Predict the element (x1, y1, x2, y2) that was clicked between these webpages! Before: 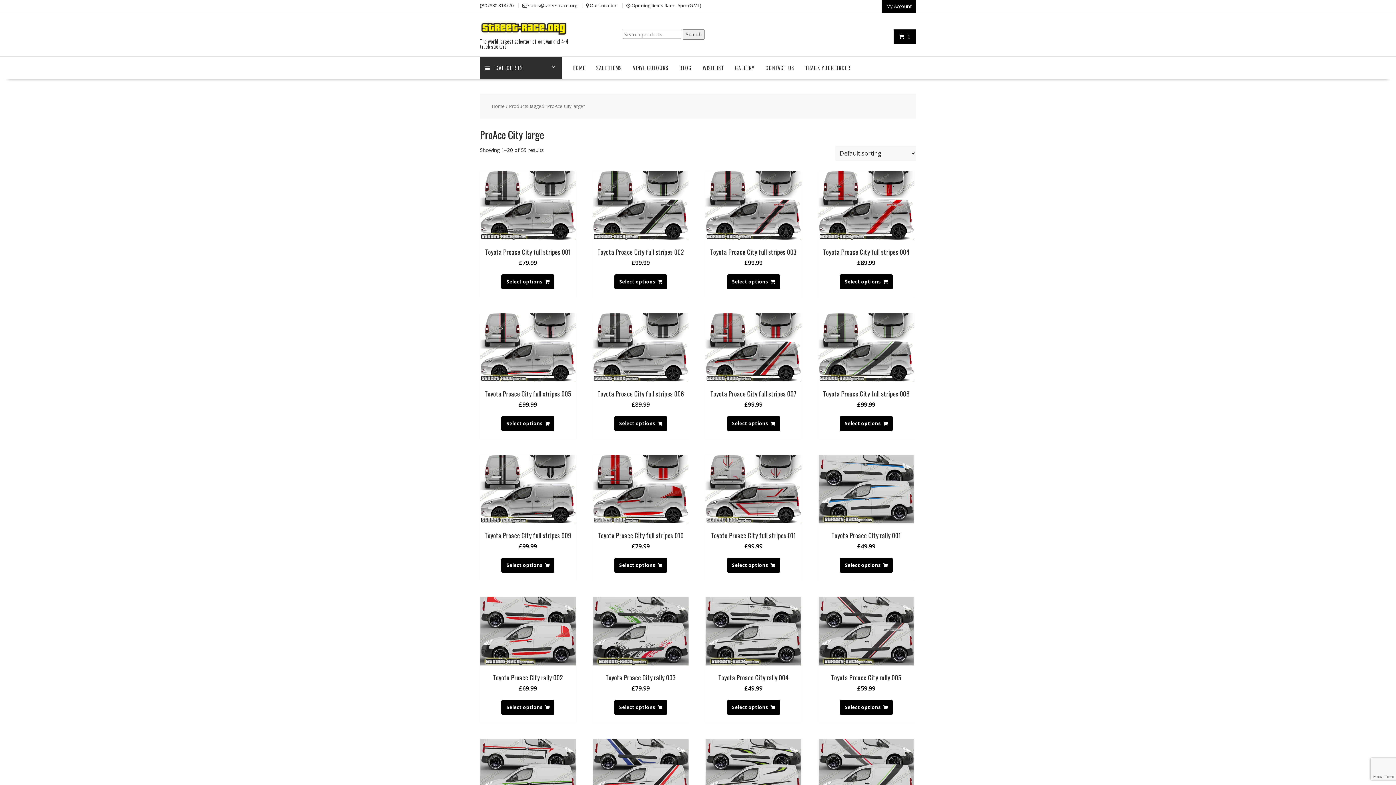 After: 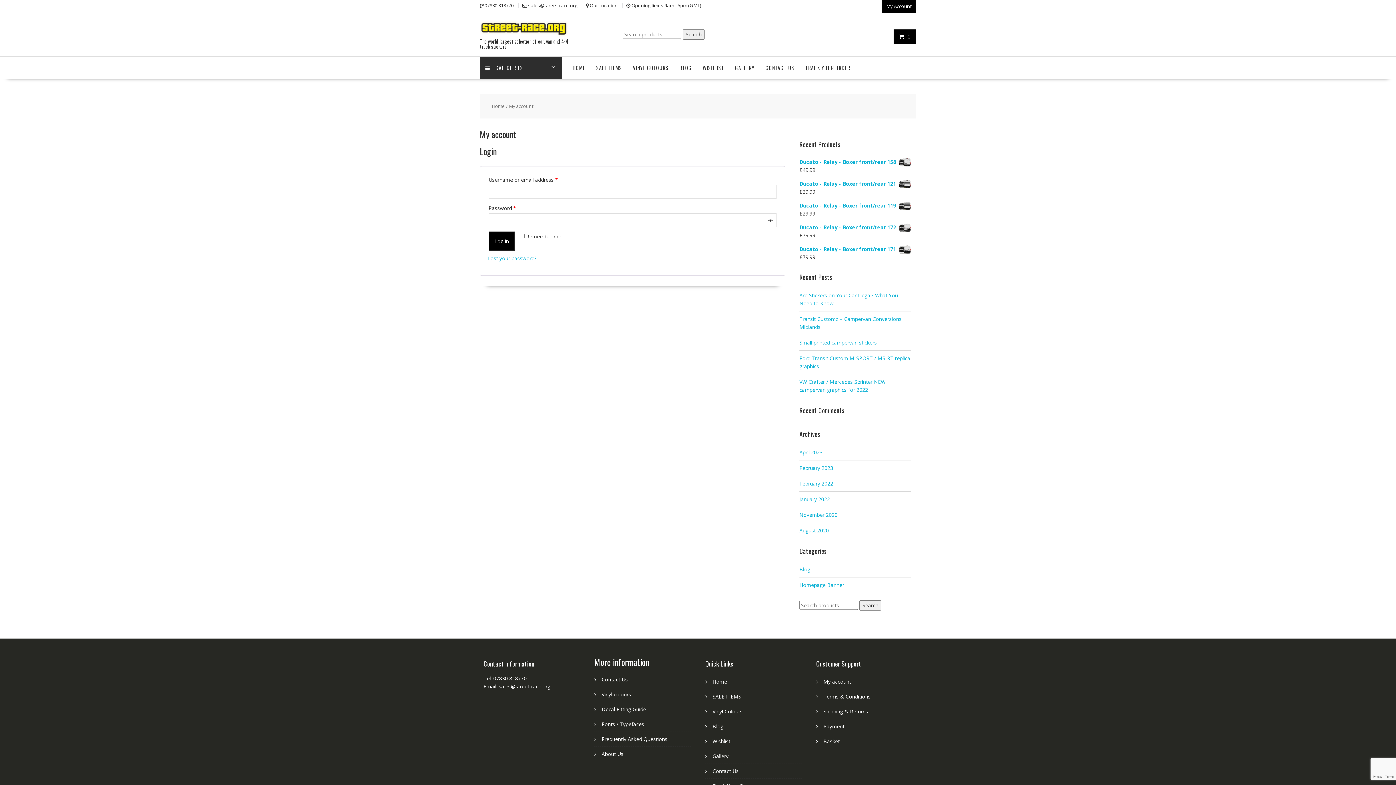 Action: label: My Account bbox: (881, 0, 916, 12)